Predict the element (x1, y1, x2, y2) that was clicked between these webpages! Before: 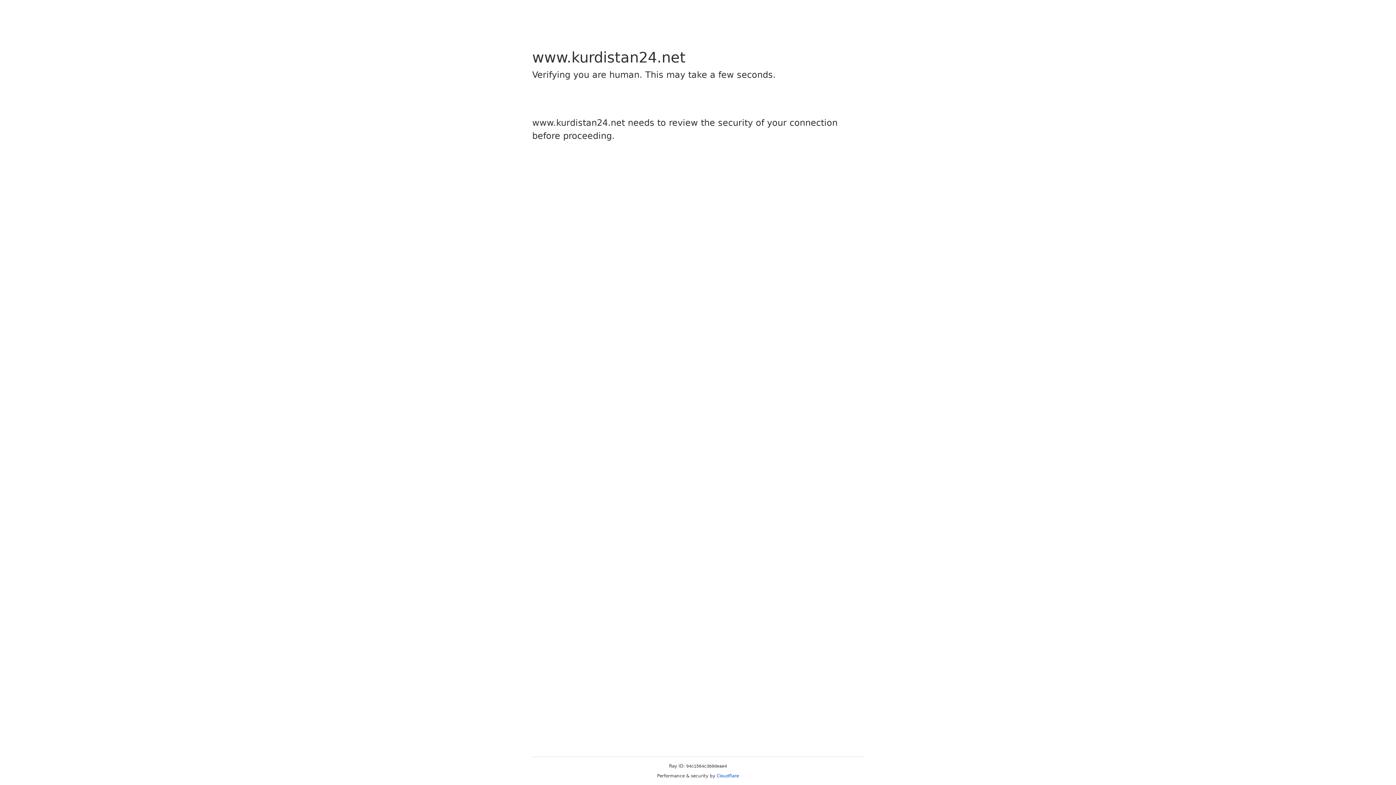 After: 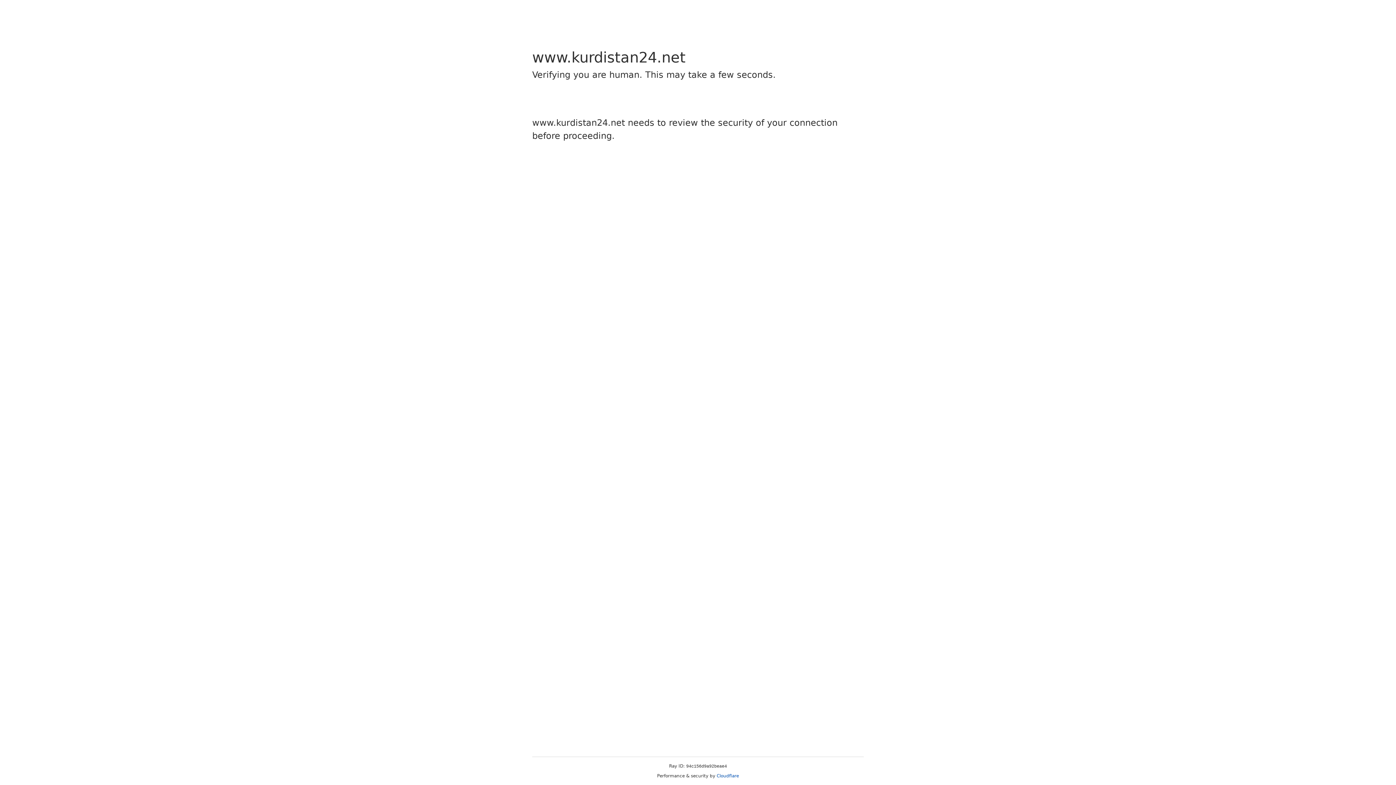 Action: bbox: (716, 773, 739, 778) label: Cloudflare